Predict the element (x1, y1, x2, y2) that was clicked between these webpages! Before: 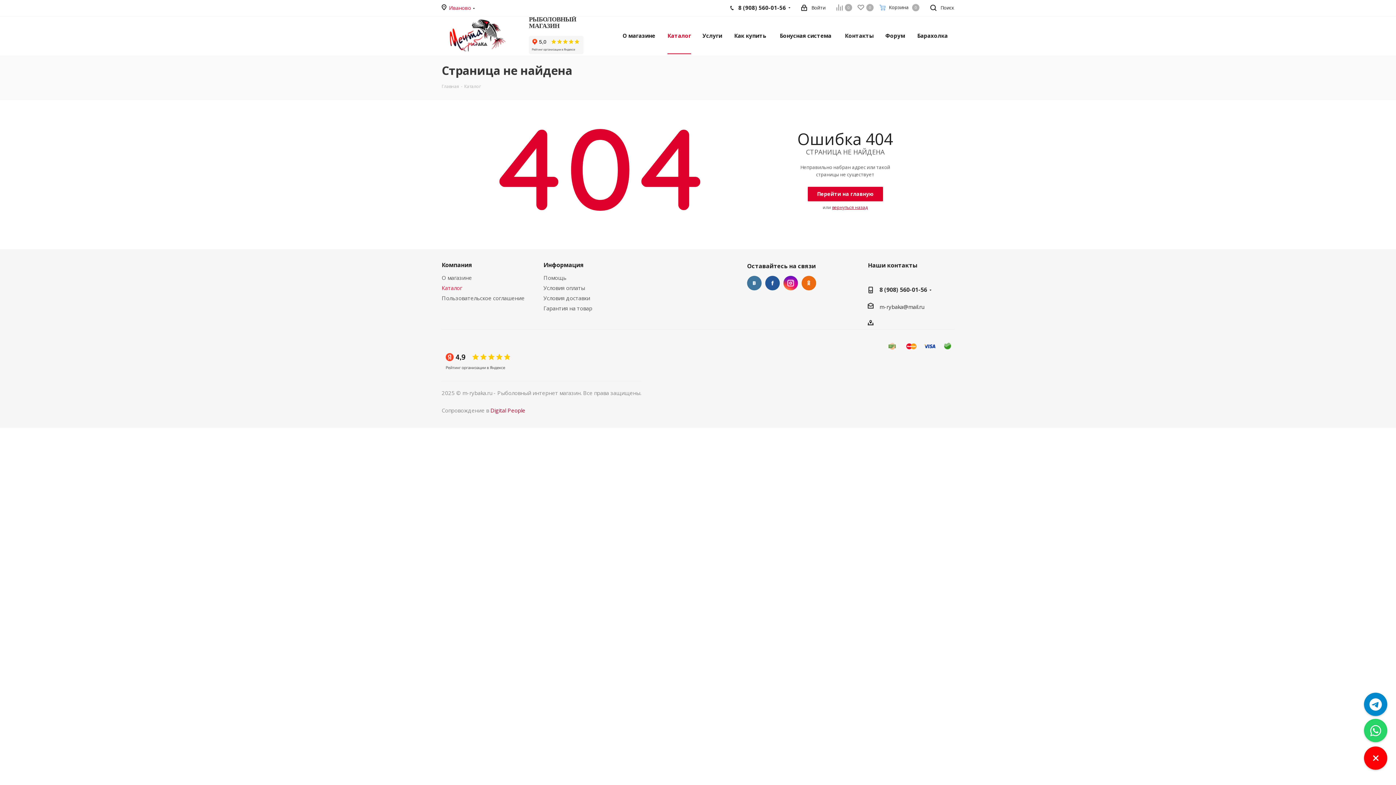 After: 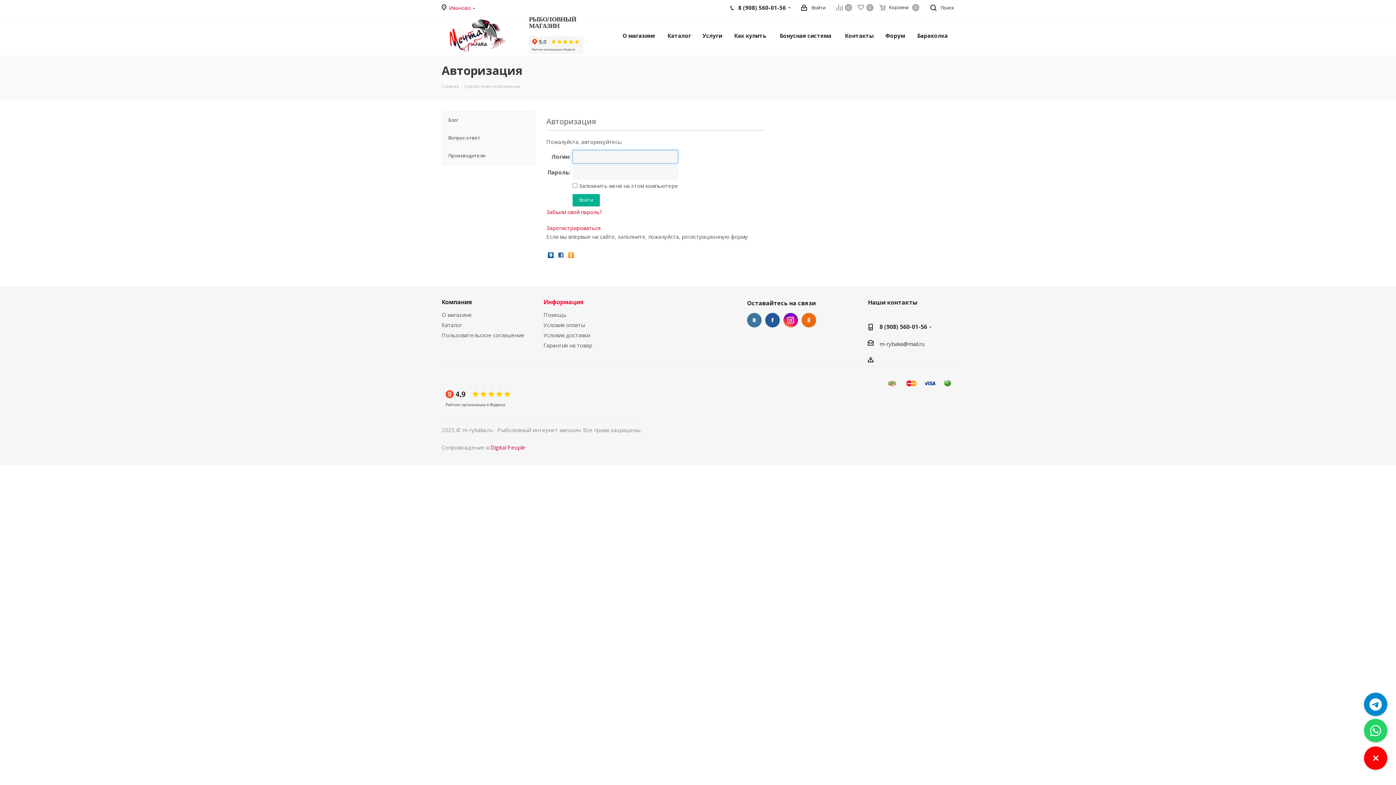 Action: label: Информация bbox: (543, 261, 583, 269)